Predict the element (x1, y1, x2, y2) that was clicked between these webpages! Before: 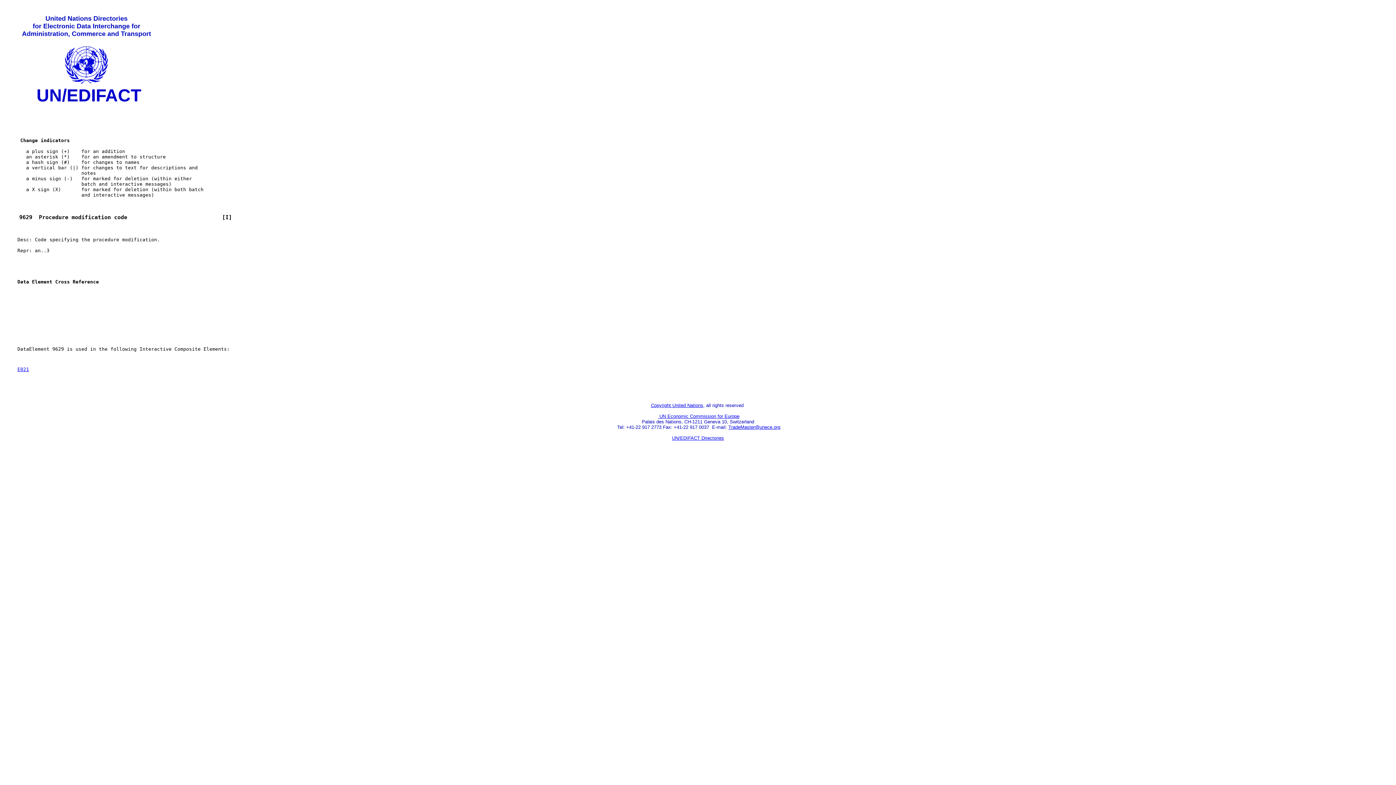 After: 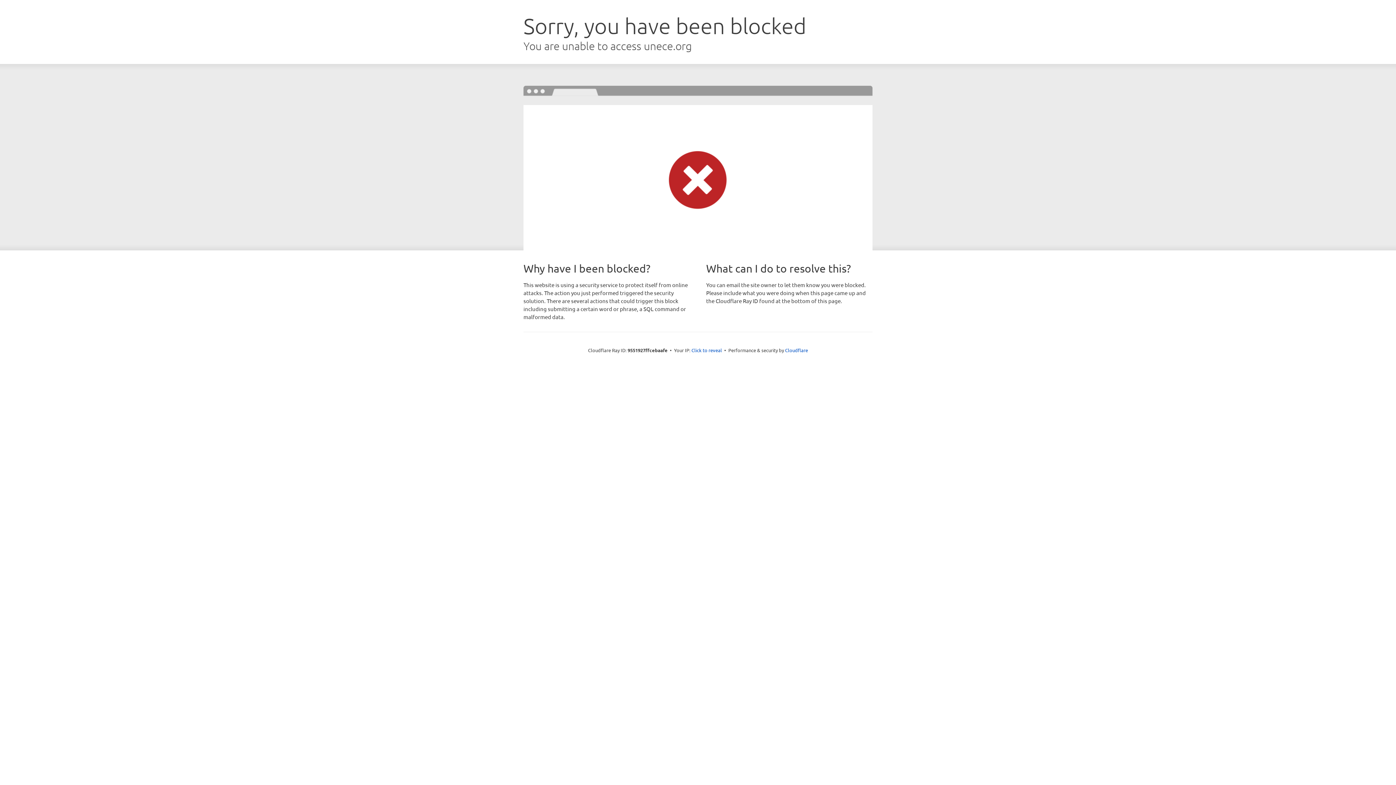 Action: label:  UN Economic Commission for Europe bbox: (658, 413, 739, 419)